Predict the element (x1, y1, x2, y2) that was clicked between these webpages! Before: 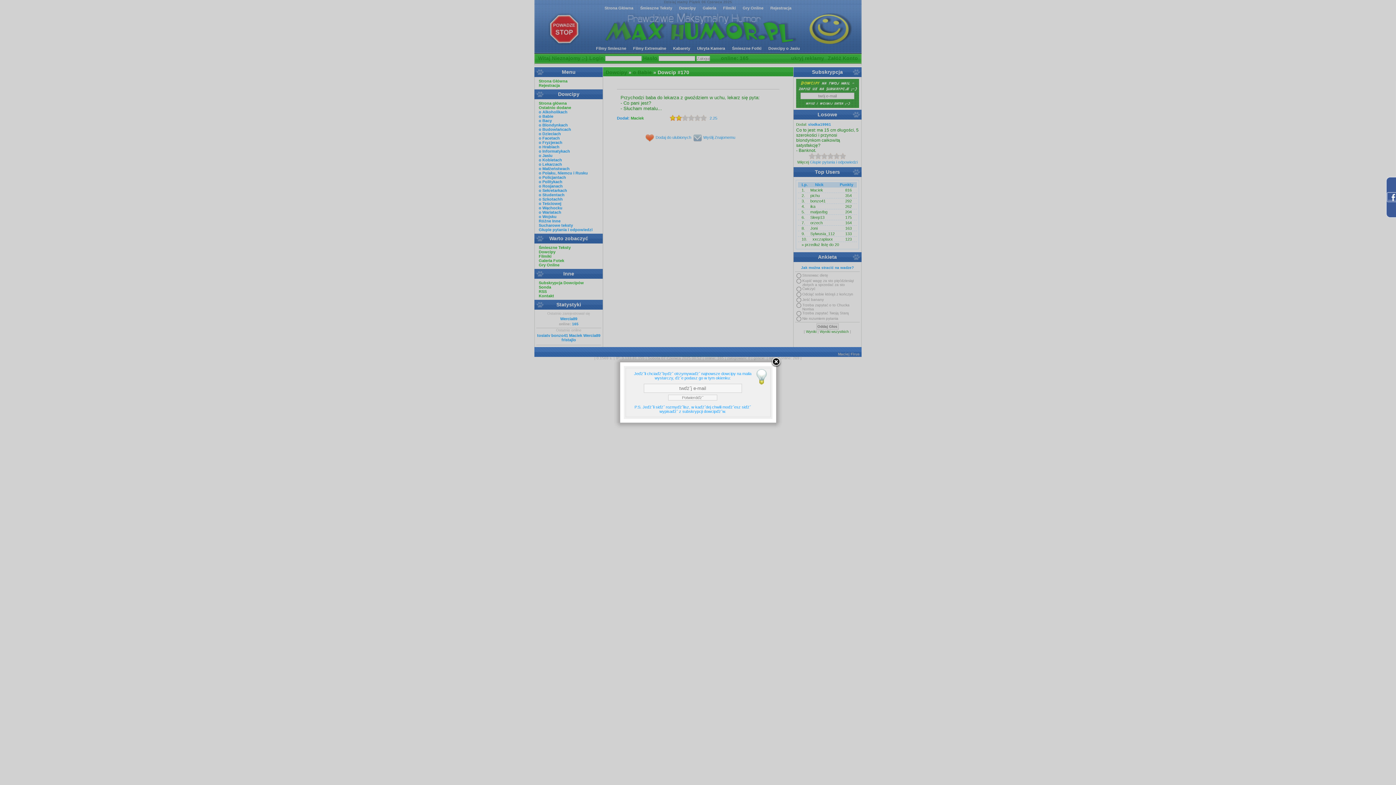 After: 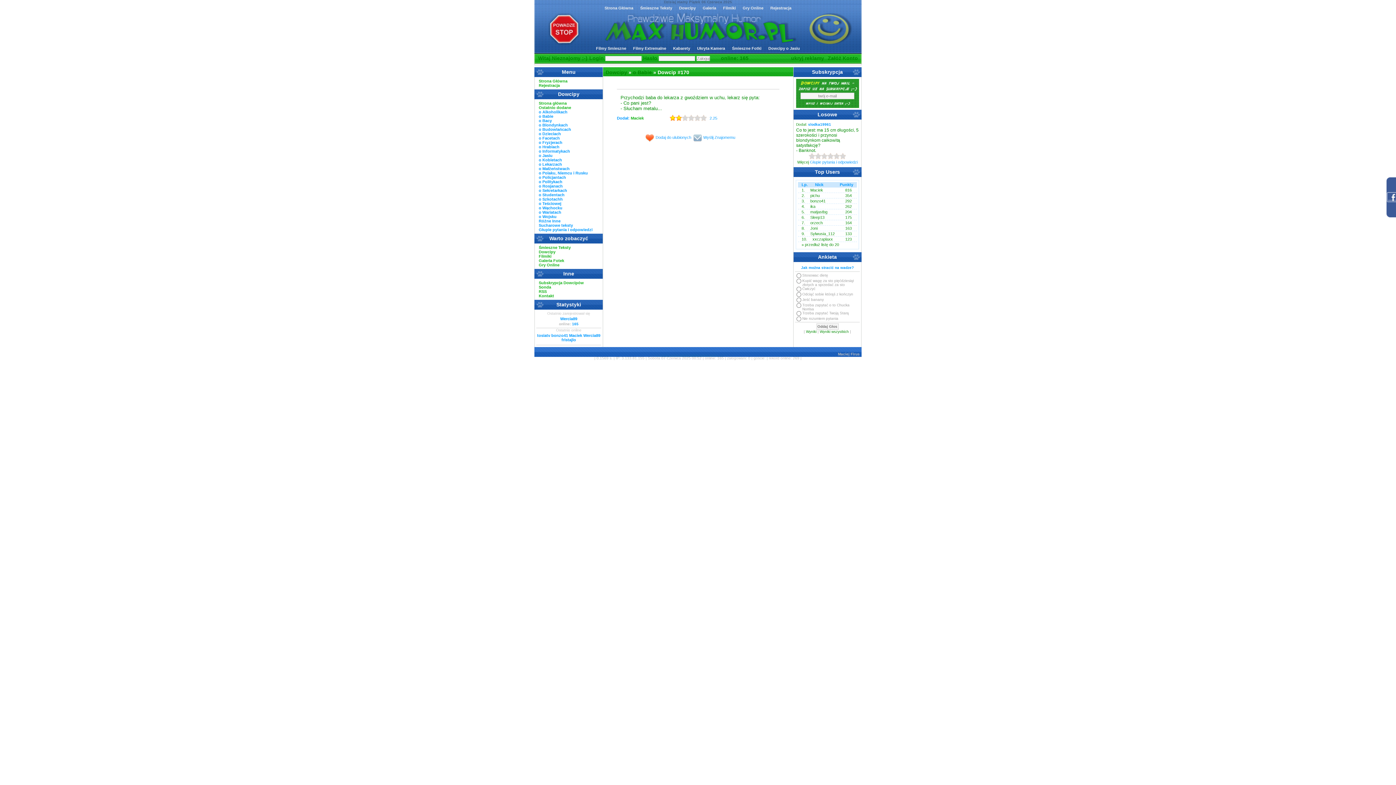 Action: bbox: (770, 357, 781, 368)